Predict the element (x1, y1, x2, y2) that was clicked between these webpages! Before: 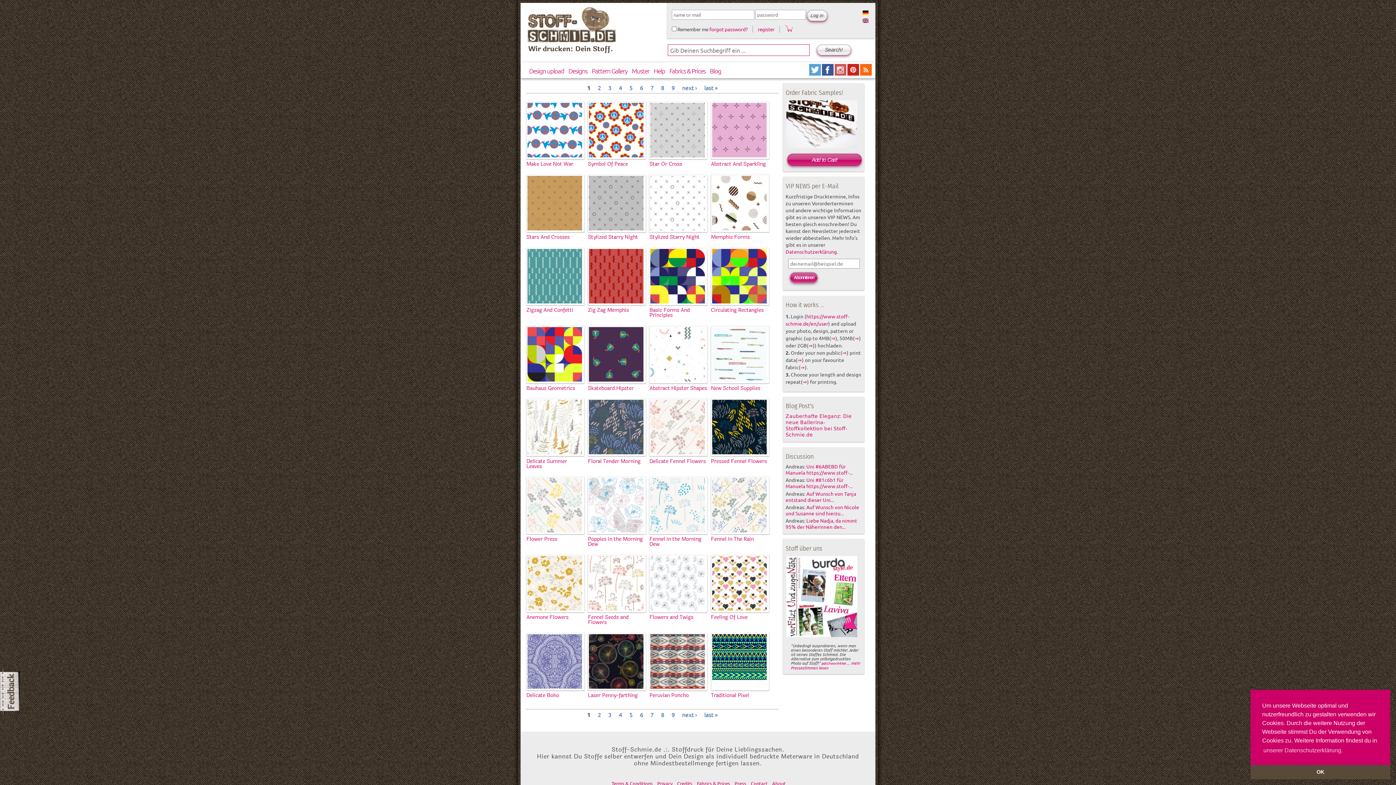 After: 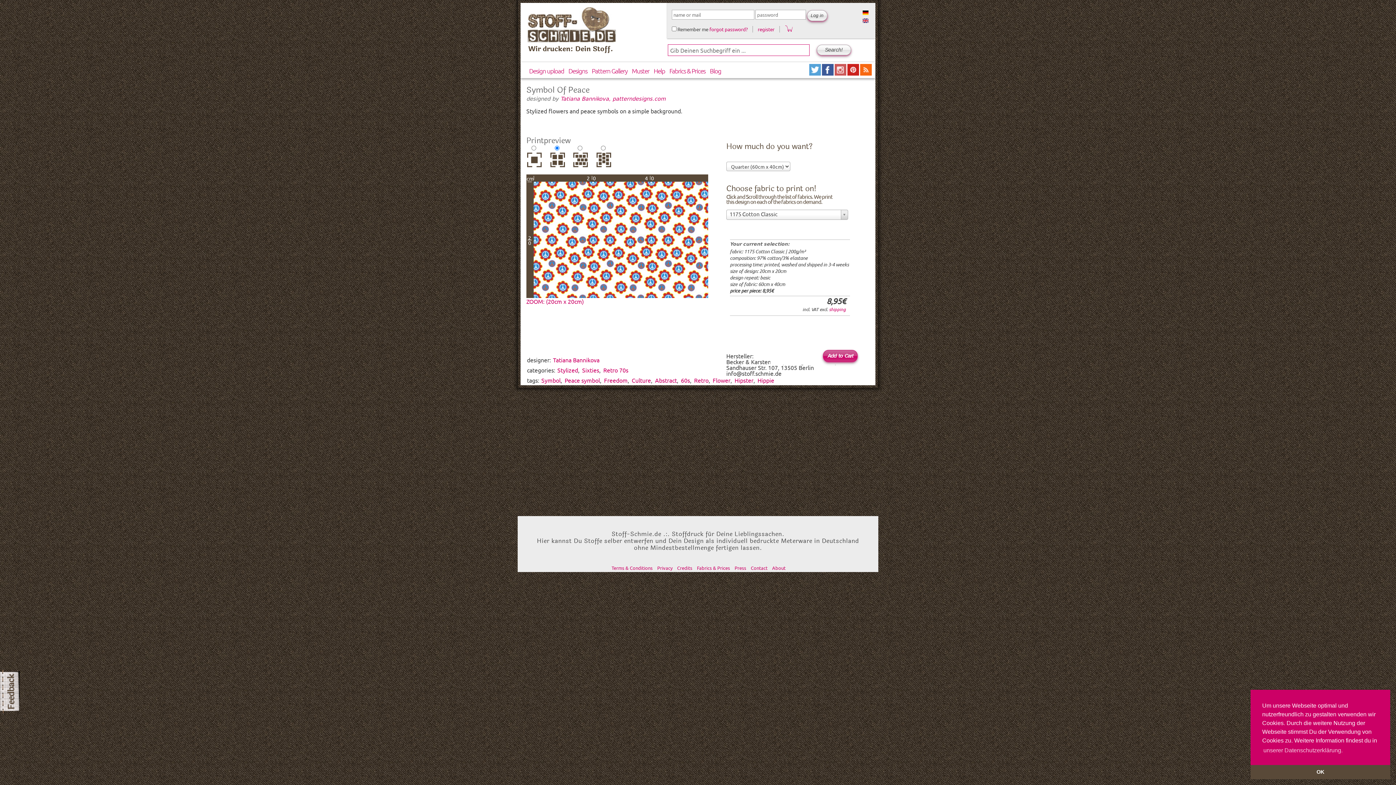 Action: bbox: (588, 153, 644, 159)